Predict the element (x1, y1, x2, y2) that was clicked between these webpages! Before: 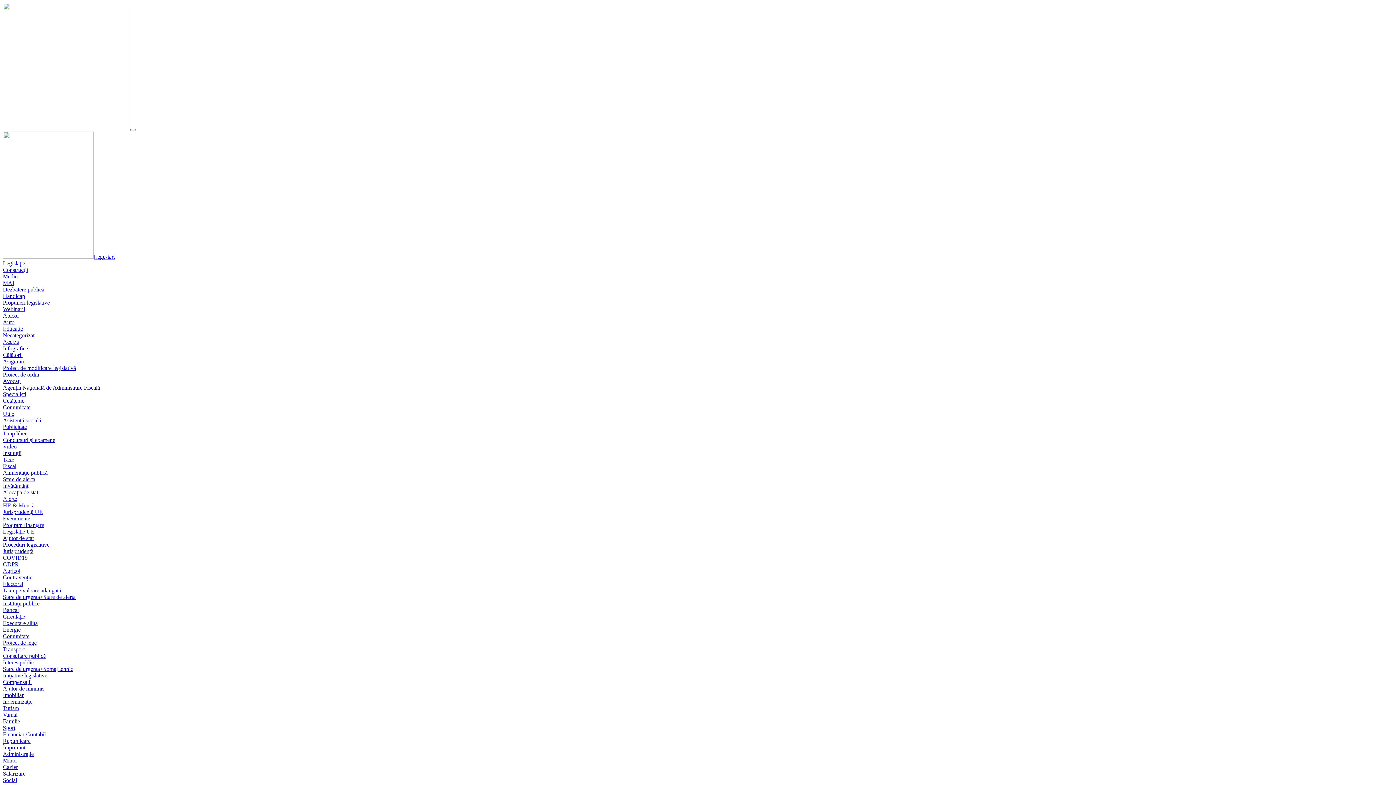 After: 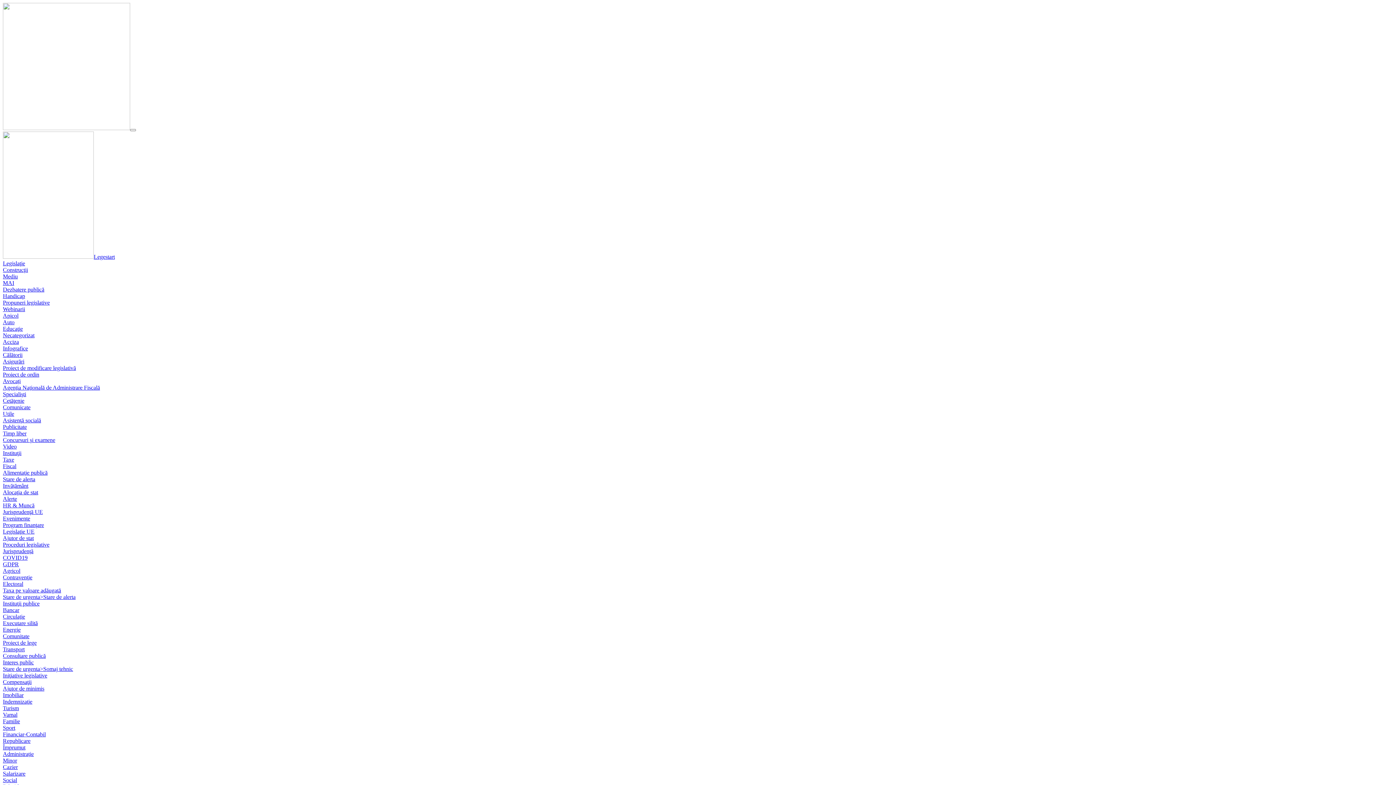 Action: label: Cazier bbox: (2, 764, 17, 770)